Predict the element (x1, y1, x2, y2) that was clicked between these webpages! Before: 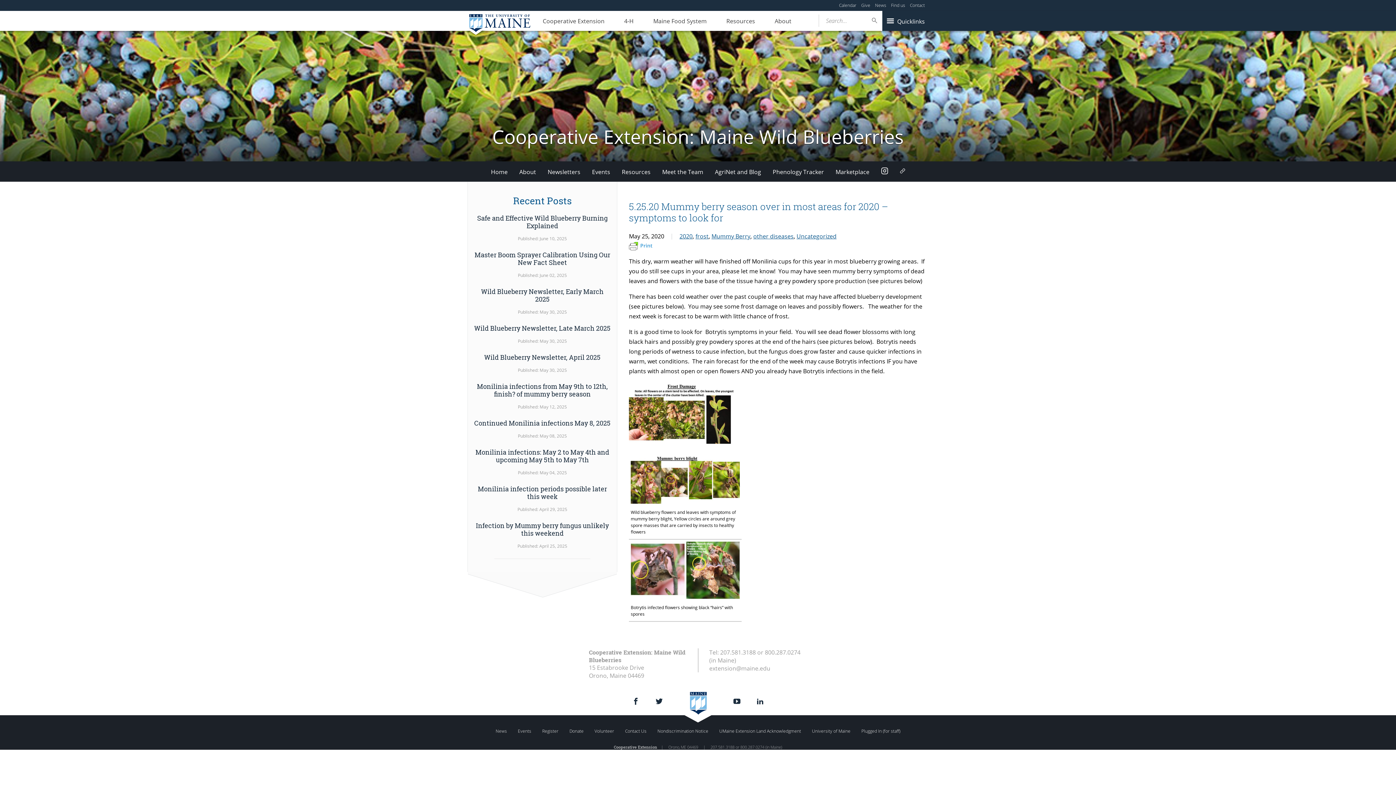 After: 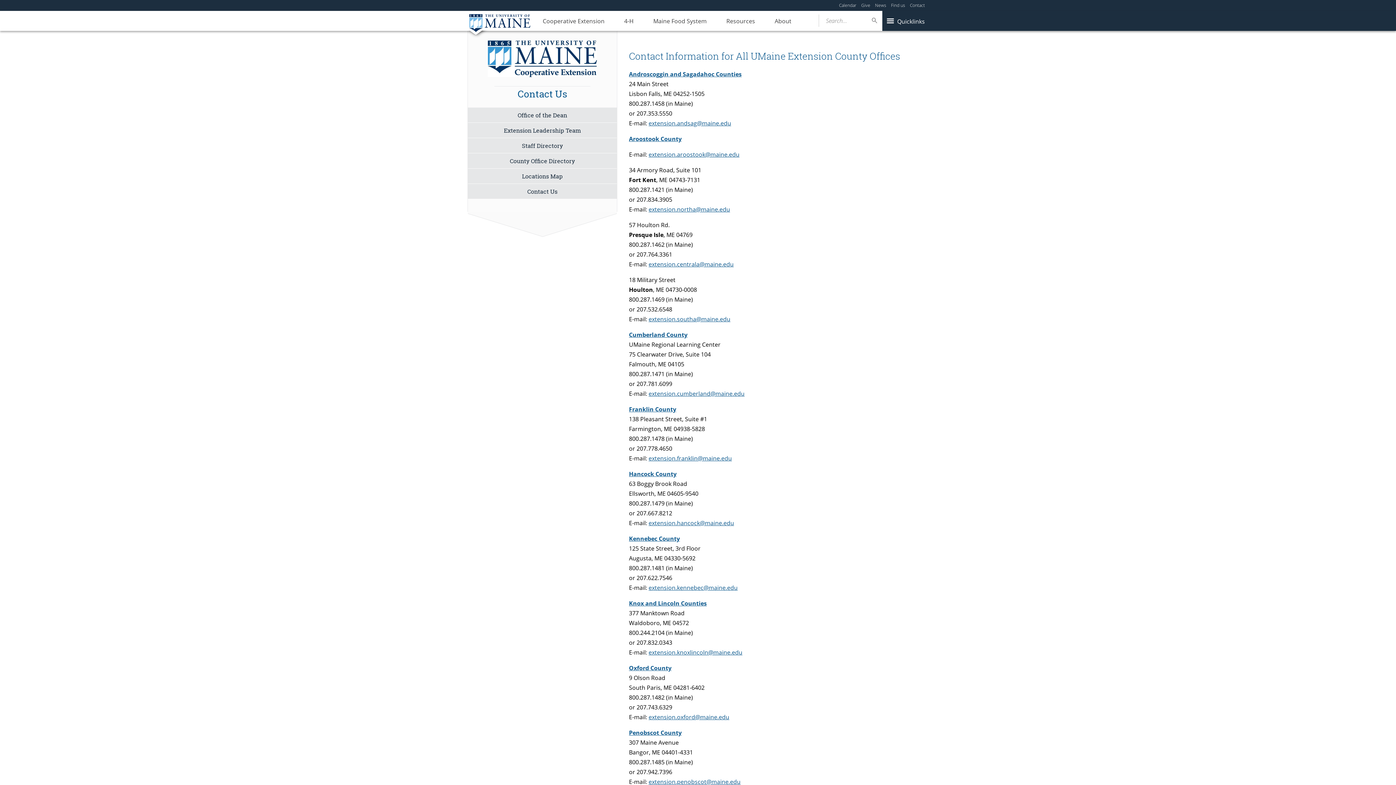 Action: label: Contact bbox: (910, 2, 925, 8)